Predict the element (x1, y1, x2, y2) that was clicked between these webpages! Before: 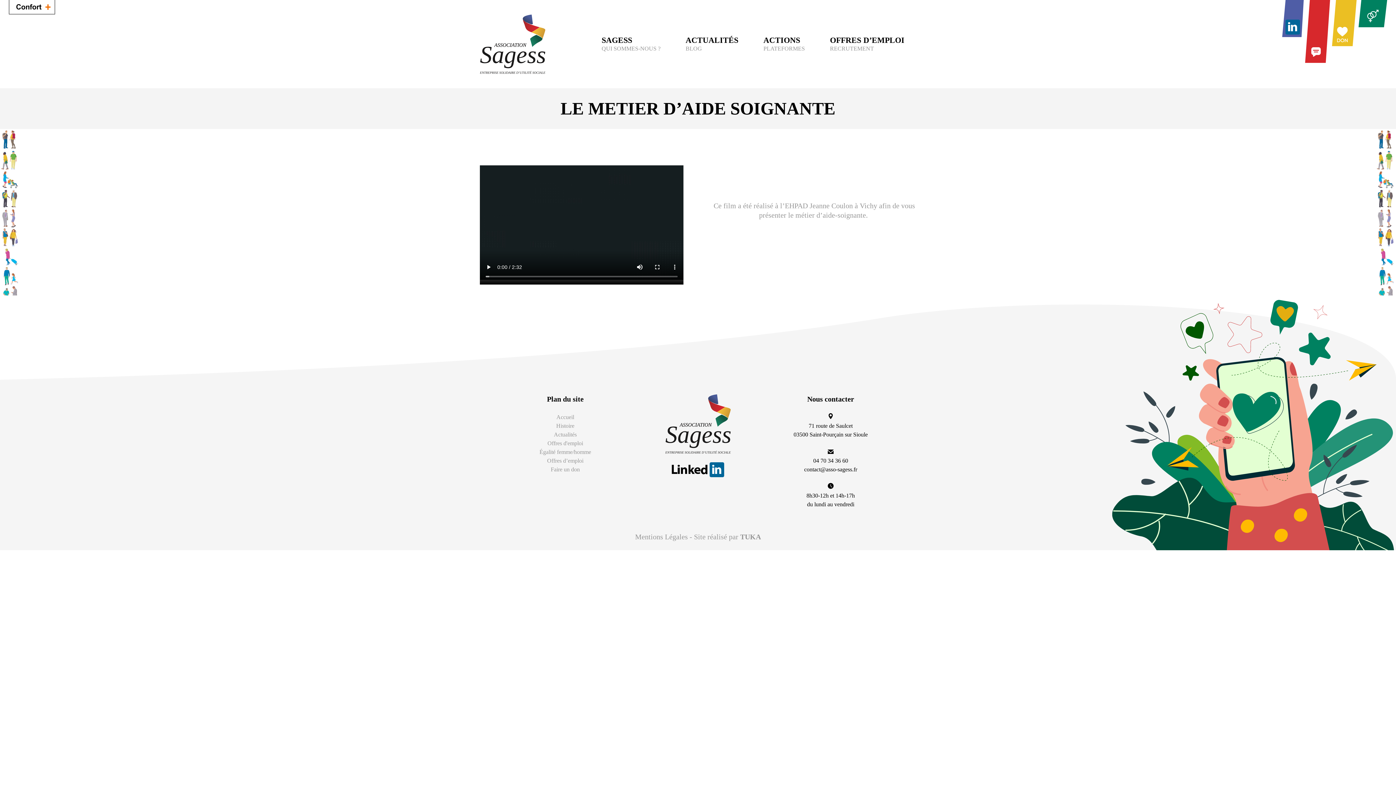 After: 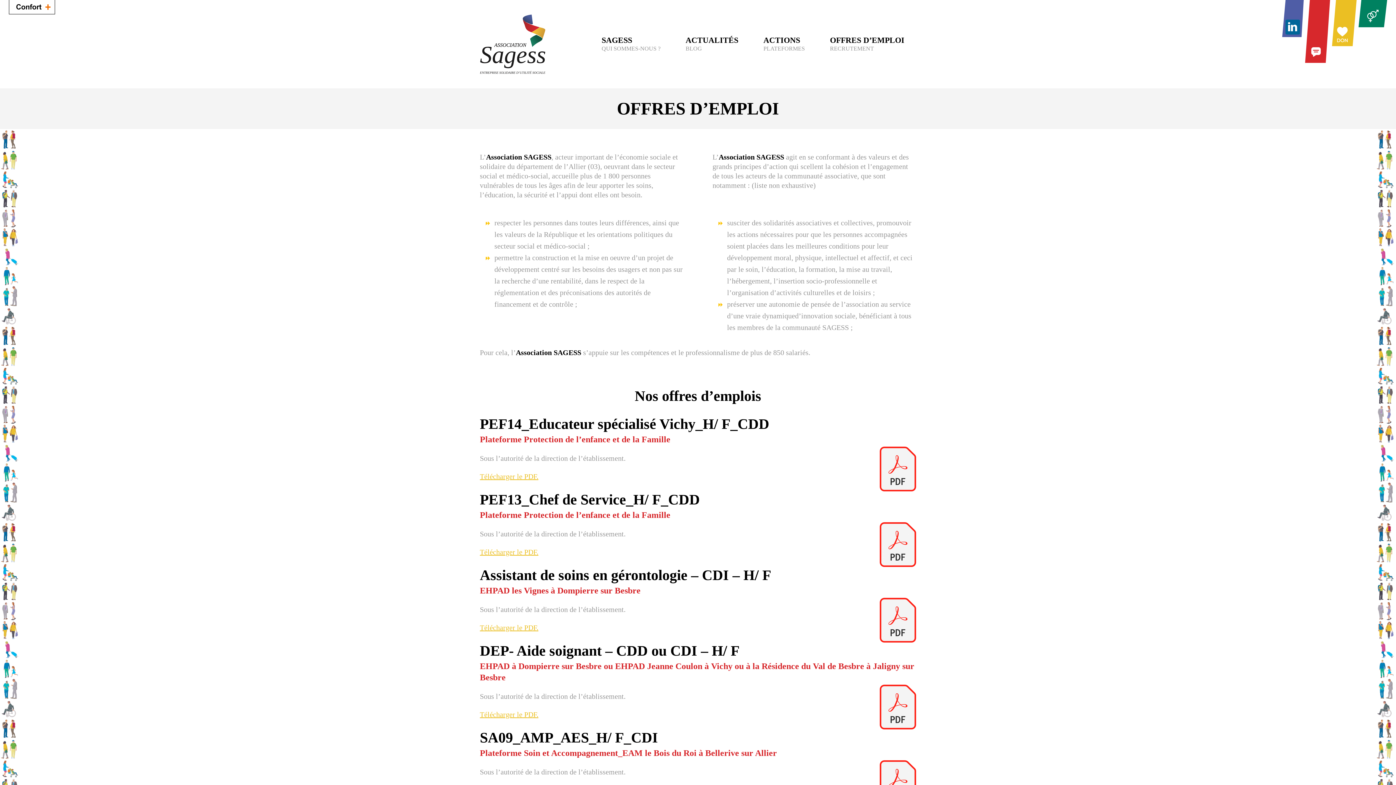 Action: bbox: (547, 439, 583, 447) label: Offres d'emploi